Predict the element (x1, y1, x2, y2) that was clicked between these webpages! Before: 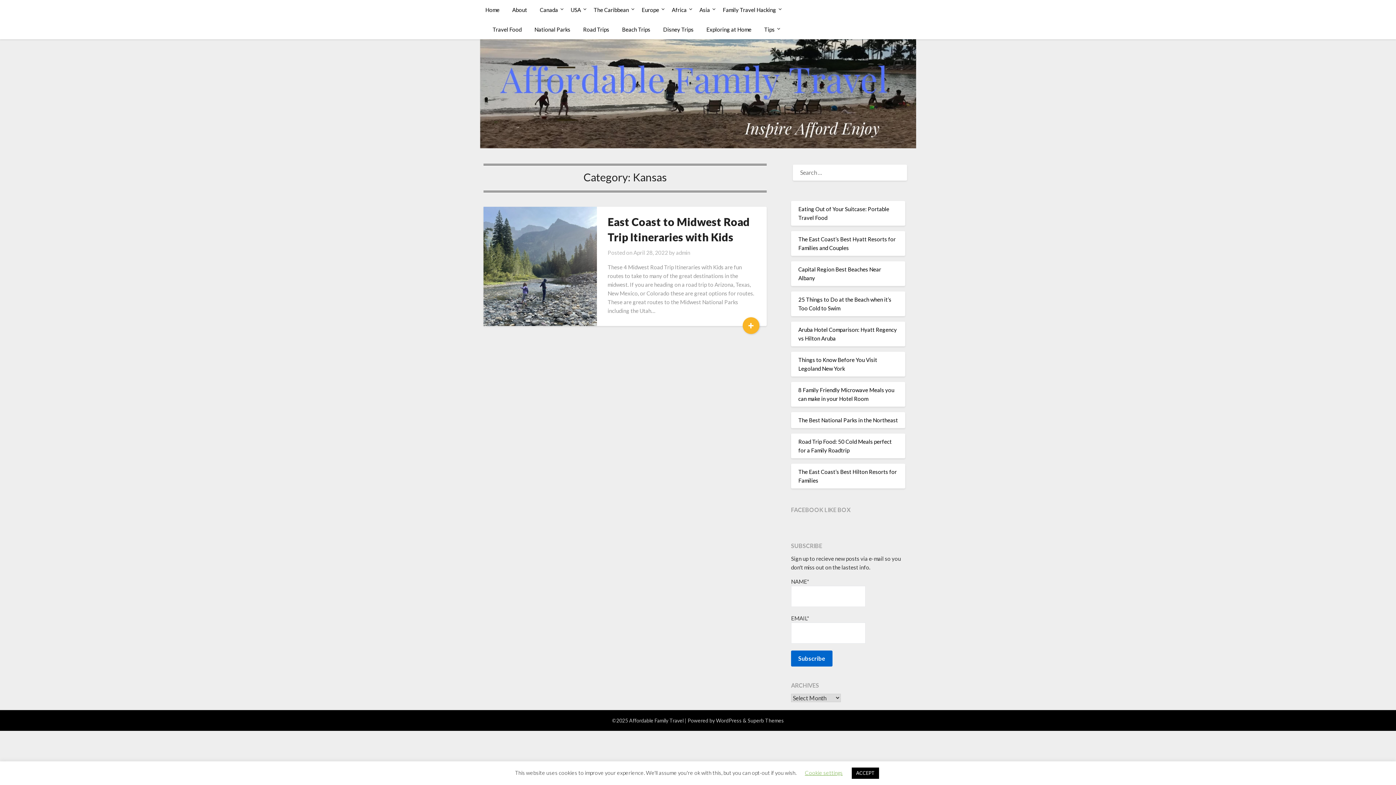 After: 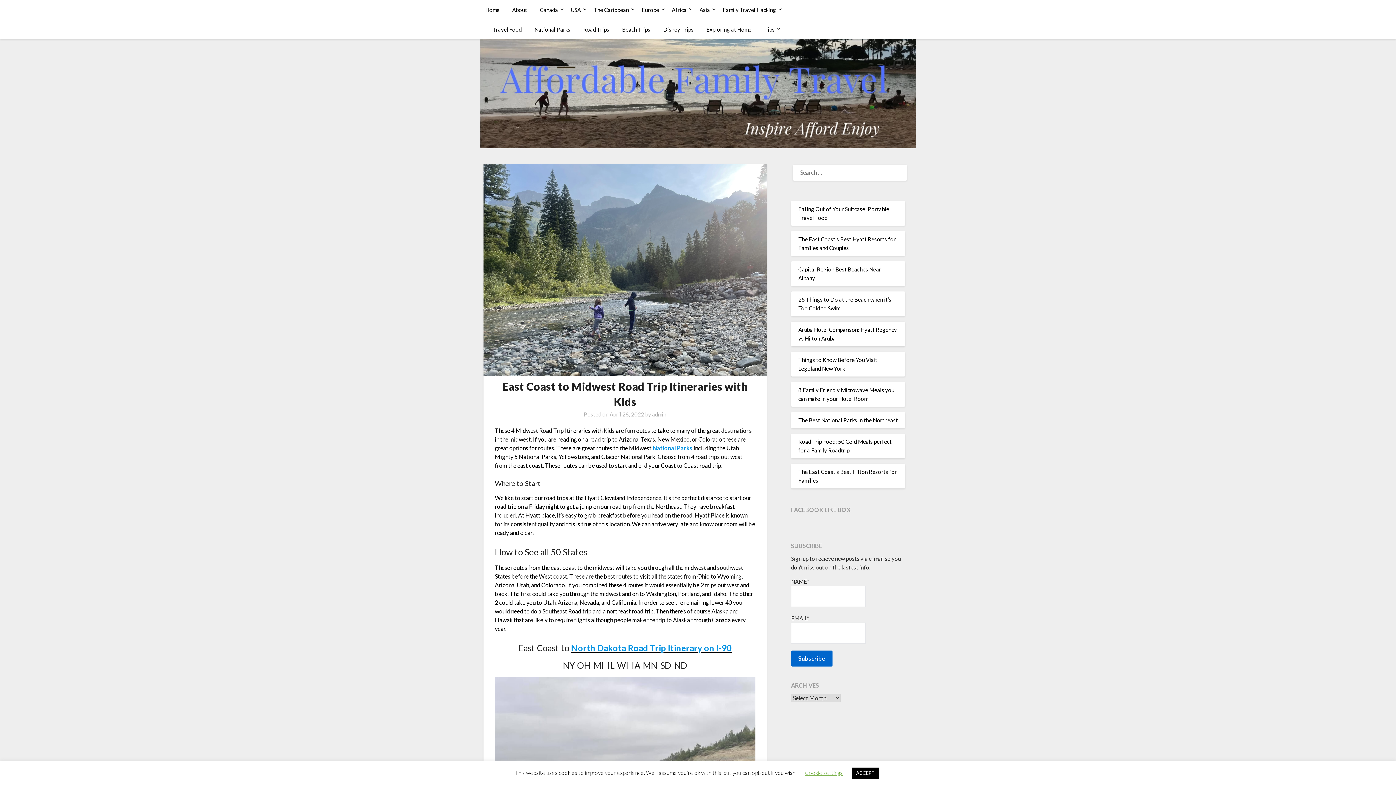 Action: bbox: (742, 317, 759, 334) label: +